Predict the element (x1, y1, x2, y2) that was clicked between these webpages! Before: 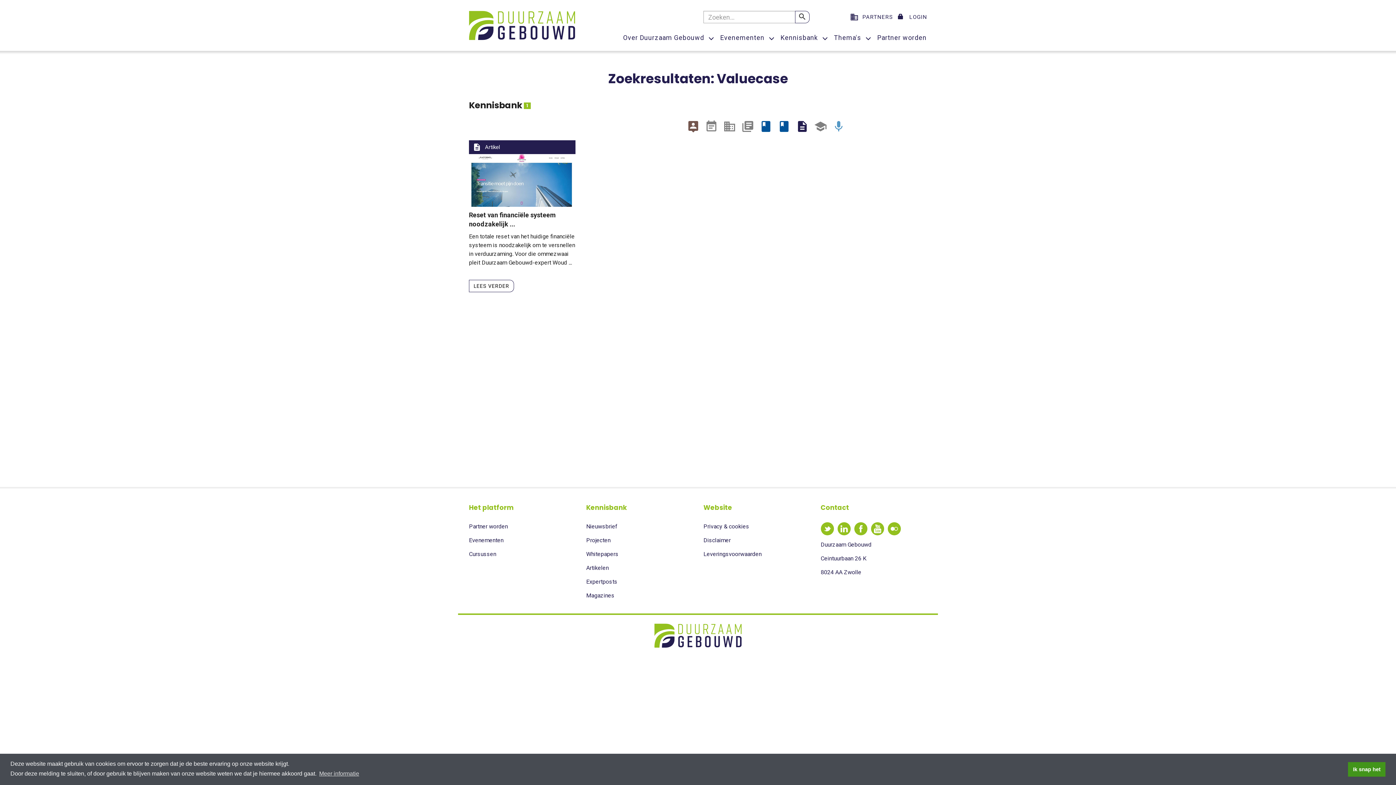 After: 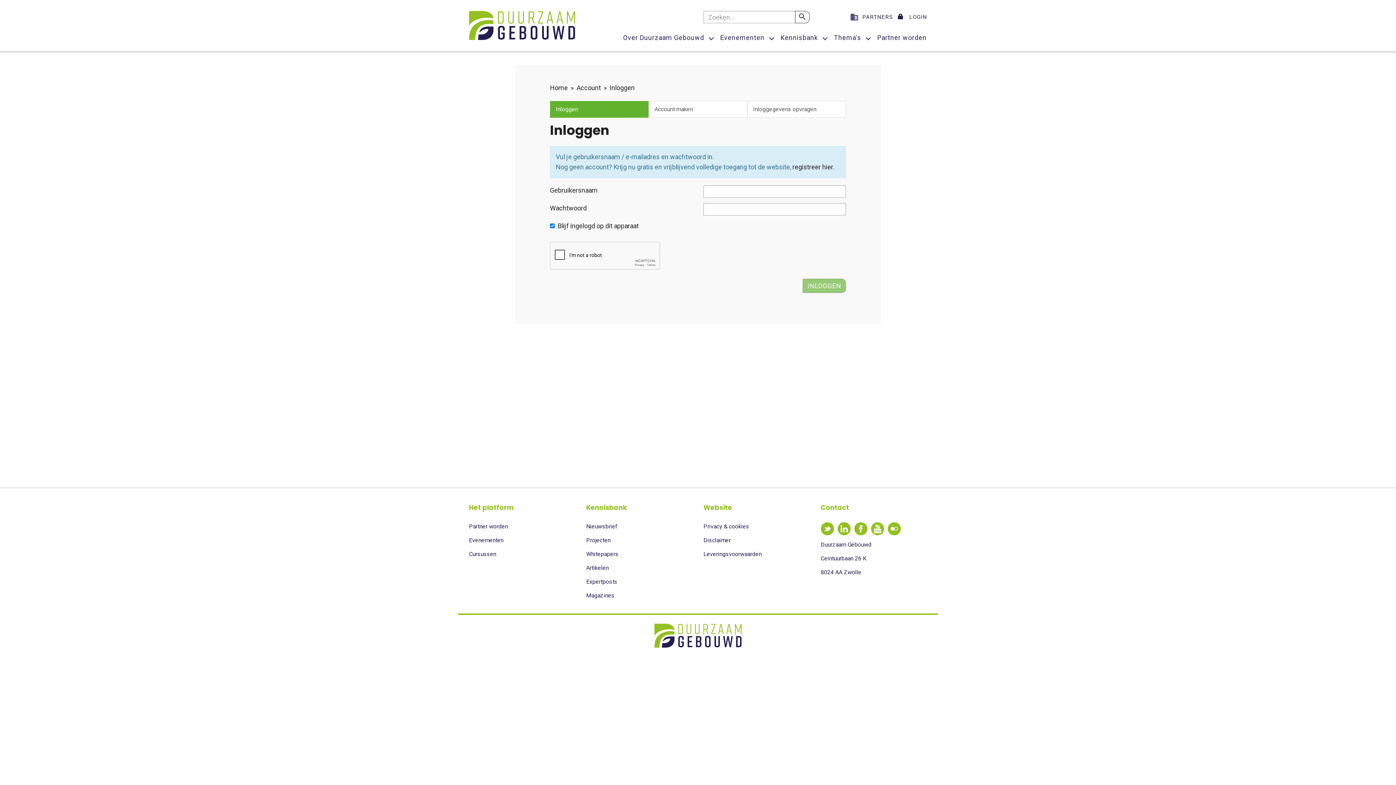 Action: bbox: (898, 13, 927, 20) label:  LOGIN